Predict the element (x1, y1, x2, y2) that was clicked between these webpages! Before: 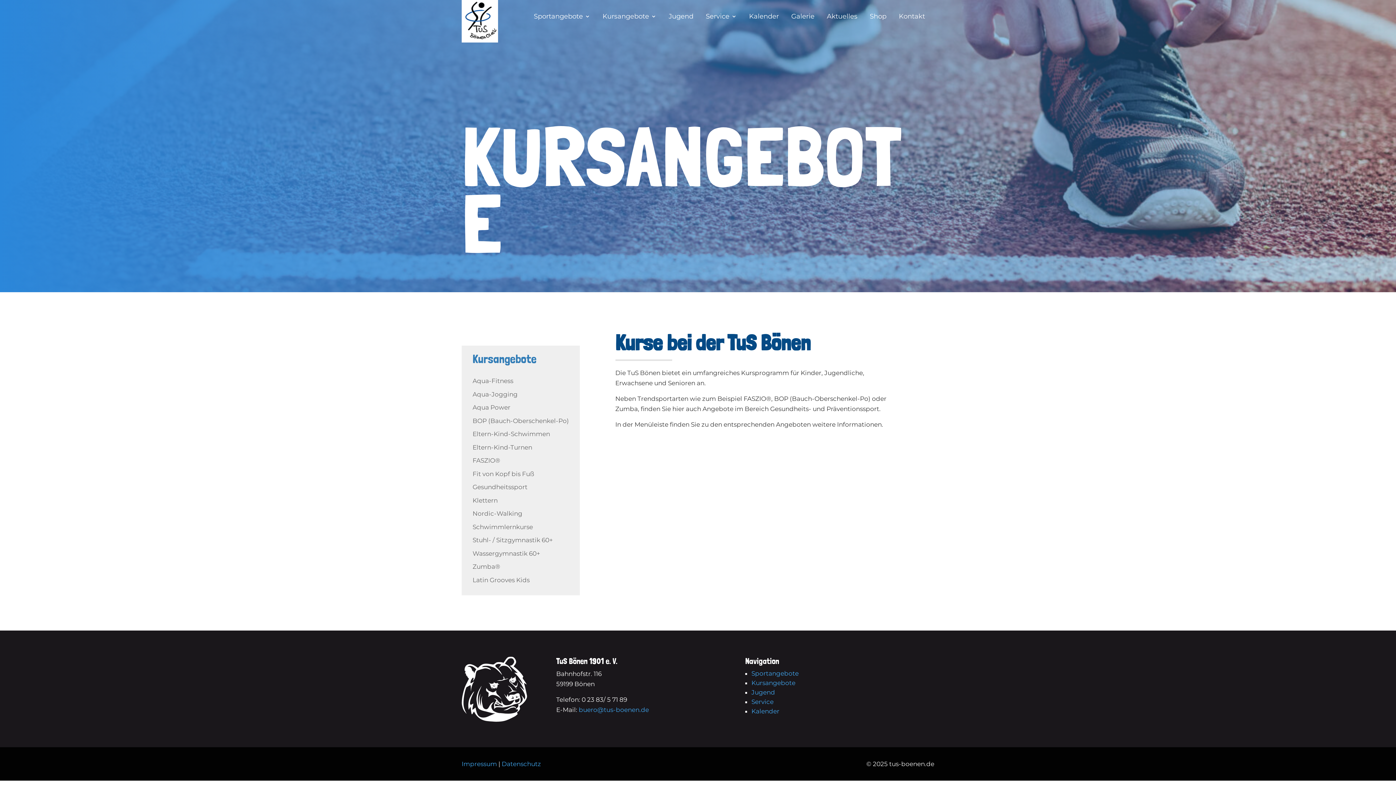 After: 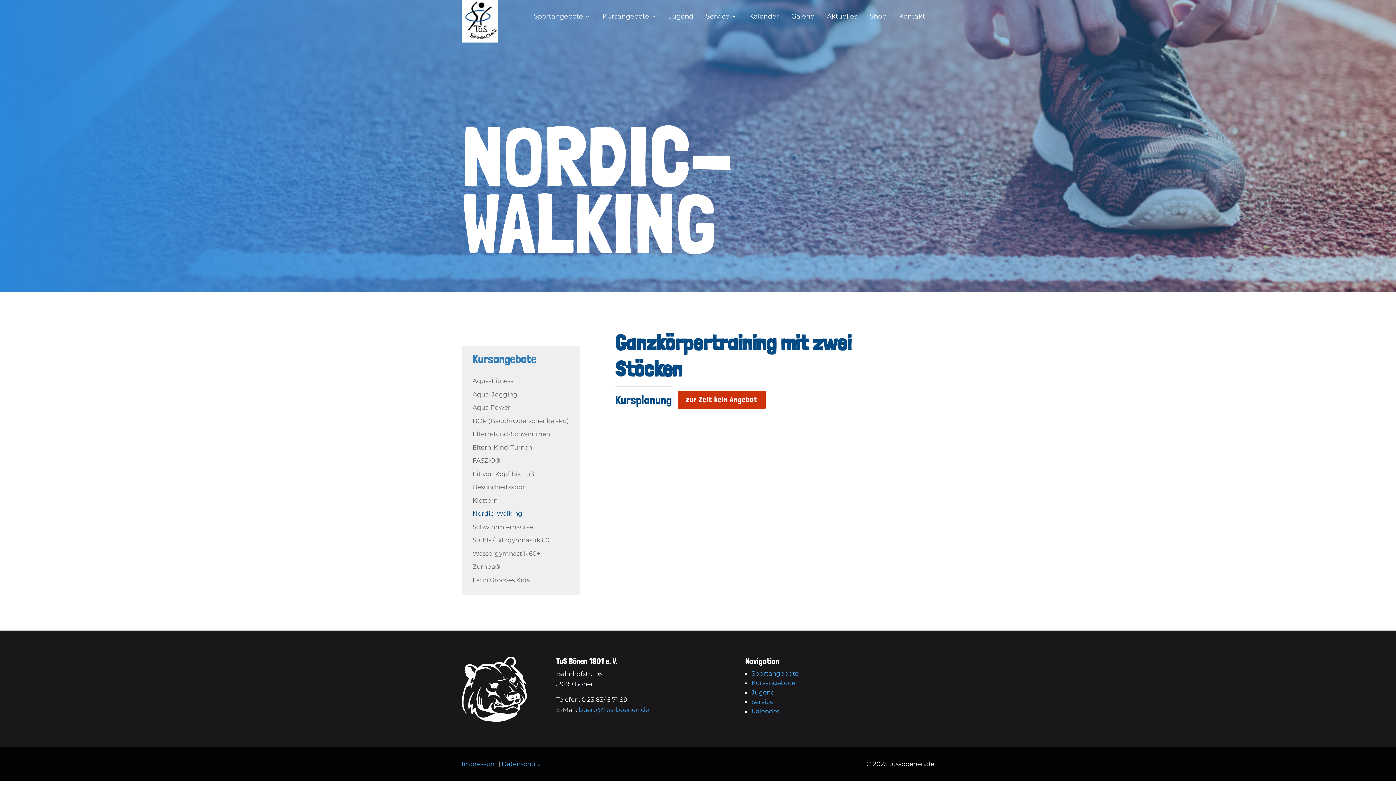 Action: label: Nordic-Walking bbox: (472, 510, 522, 517)